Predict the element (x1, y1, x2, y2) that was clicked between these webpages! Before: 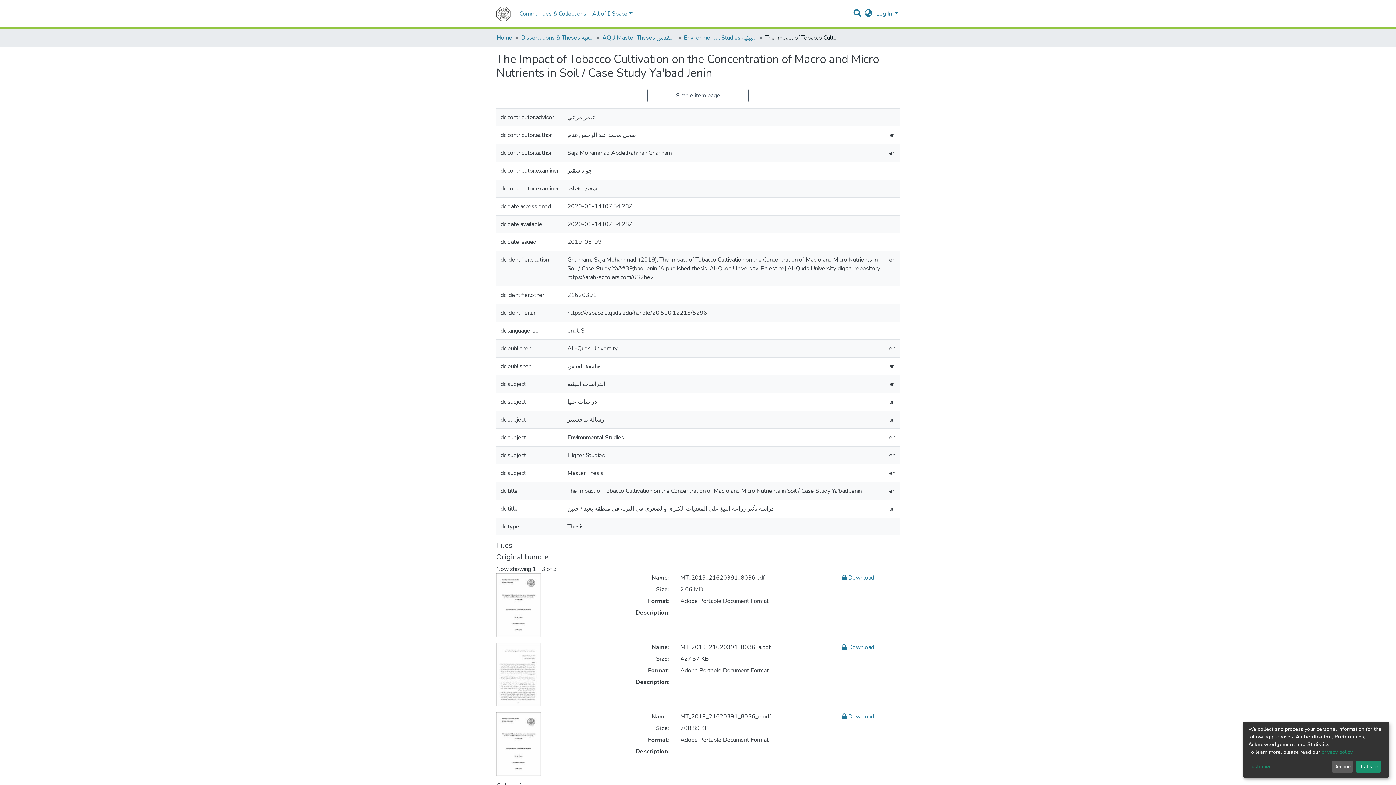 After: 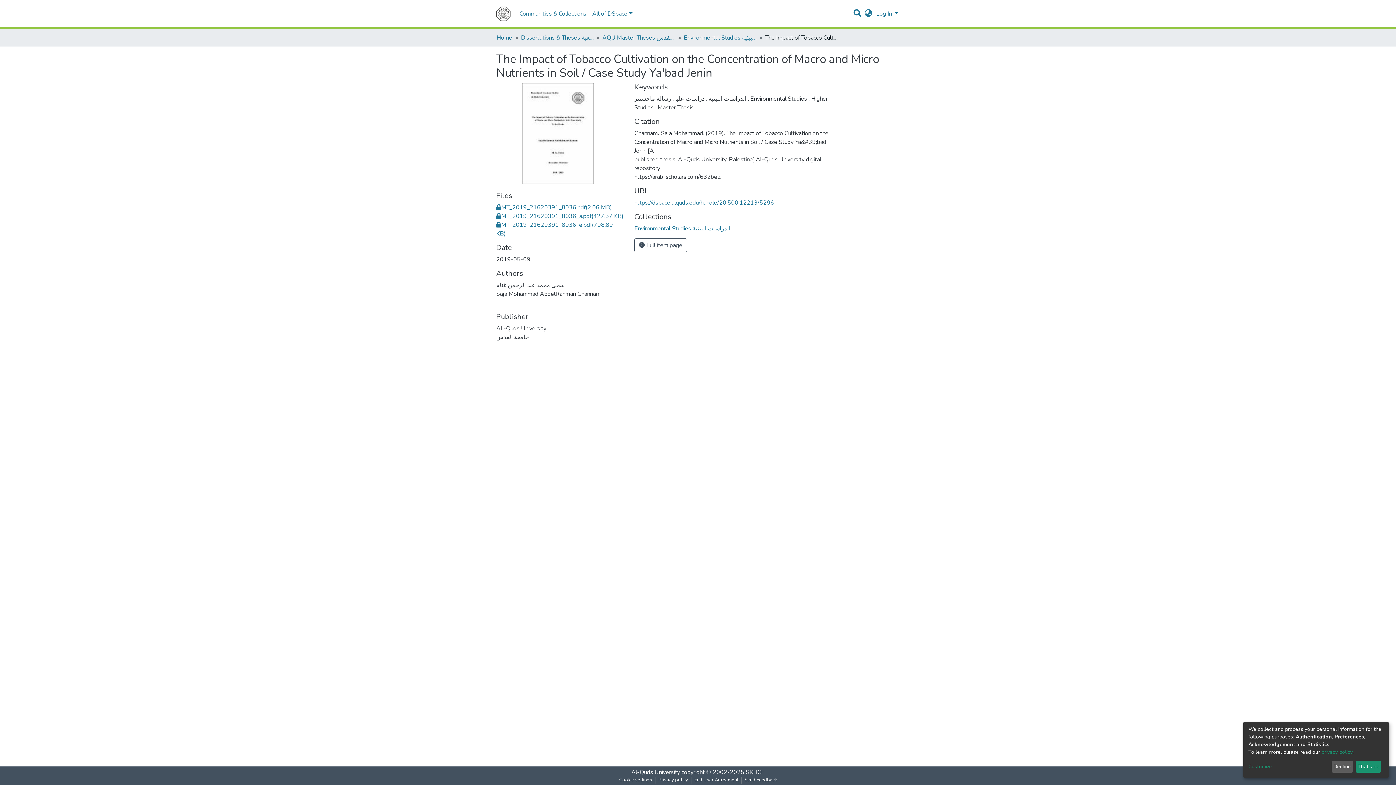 Action: bbox: (647, 88, 748, 102) label: Simple item page